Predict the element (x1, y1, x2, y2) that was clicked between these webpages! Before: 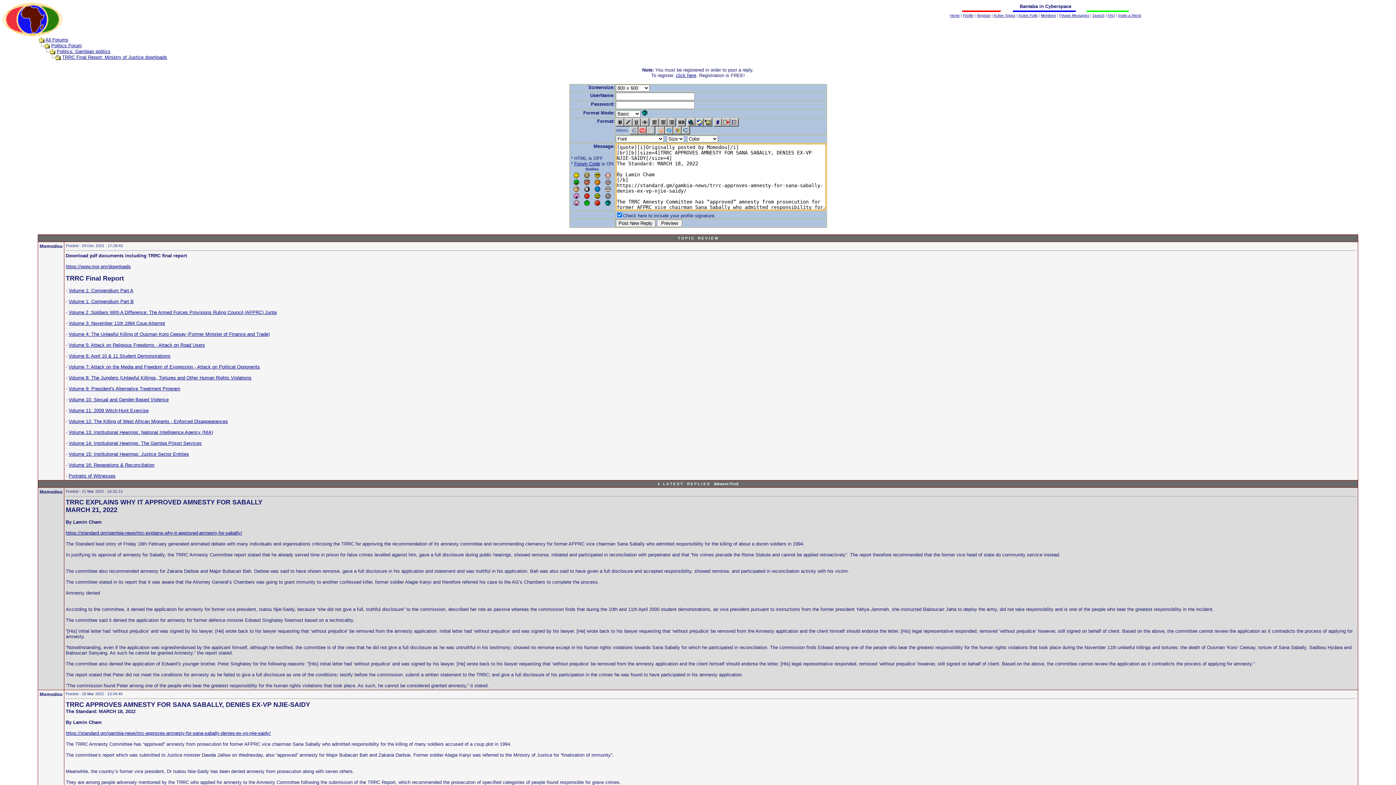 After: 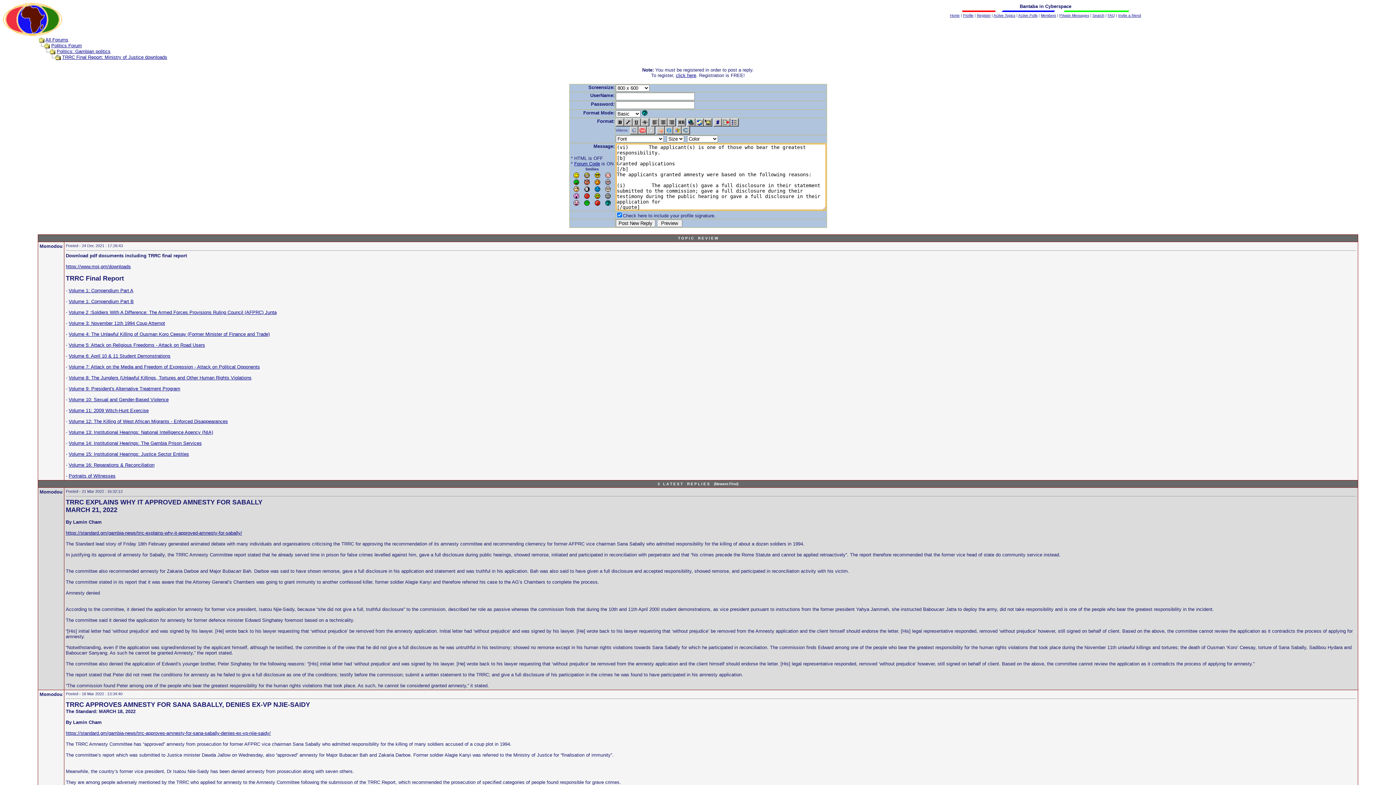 Action: bbox: (605, 193, 610, 200)